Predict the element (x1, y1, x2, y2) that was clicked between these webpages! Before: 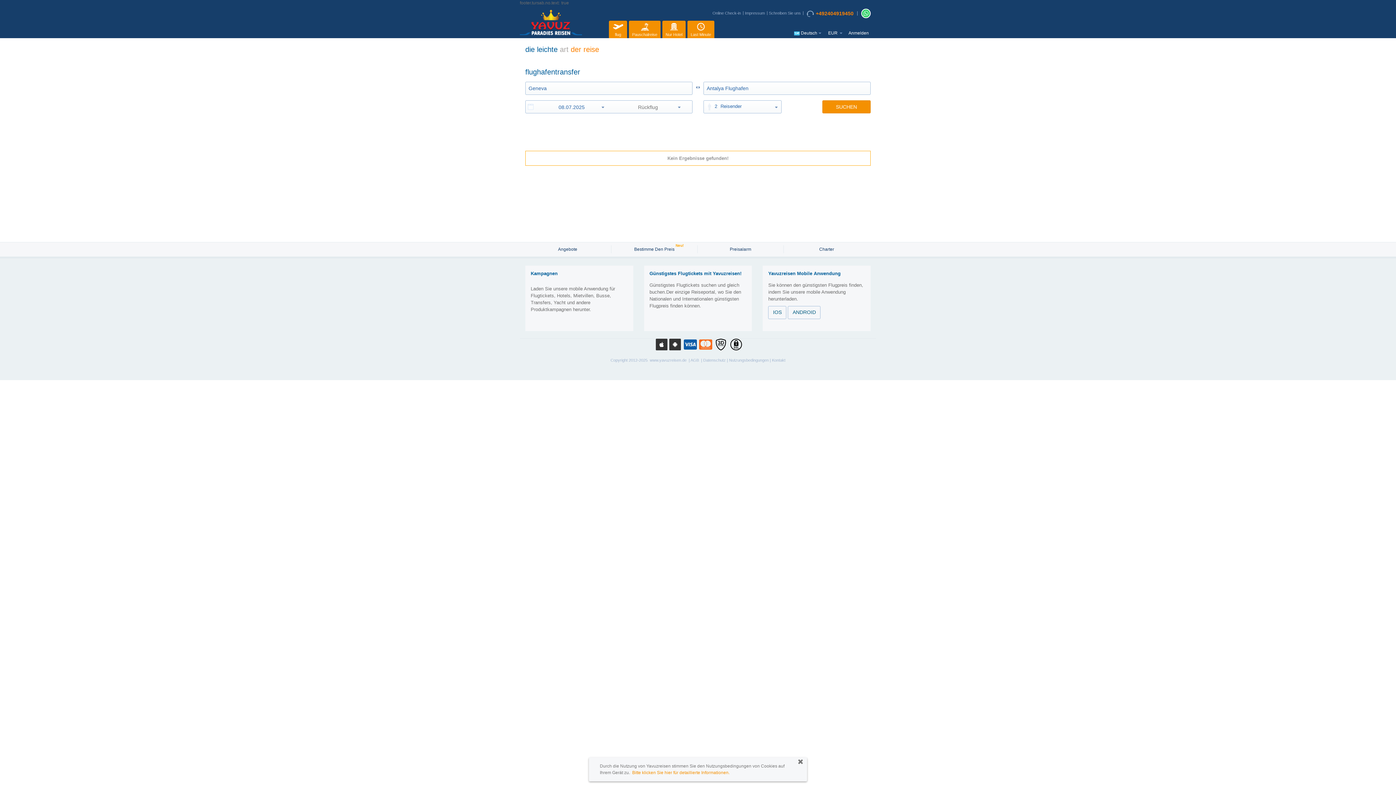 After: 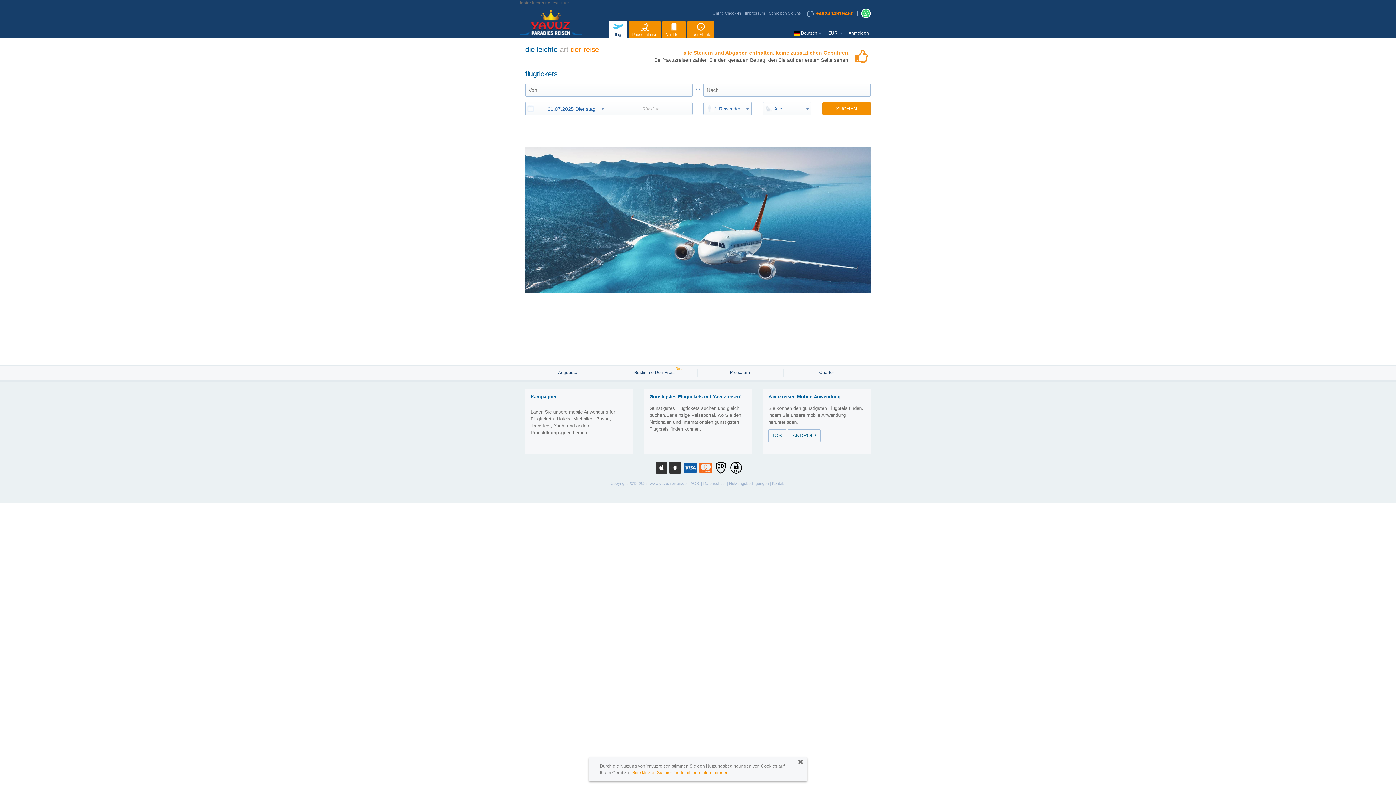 Action: label: flug bbox: (609, 20, 627, 38)